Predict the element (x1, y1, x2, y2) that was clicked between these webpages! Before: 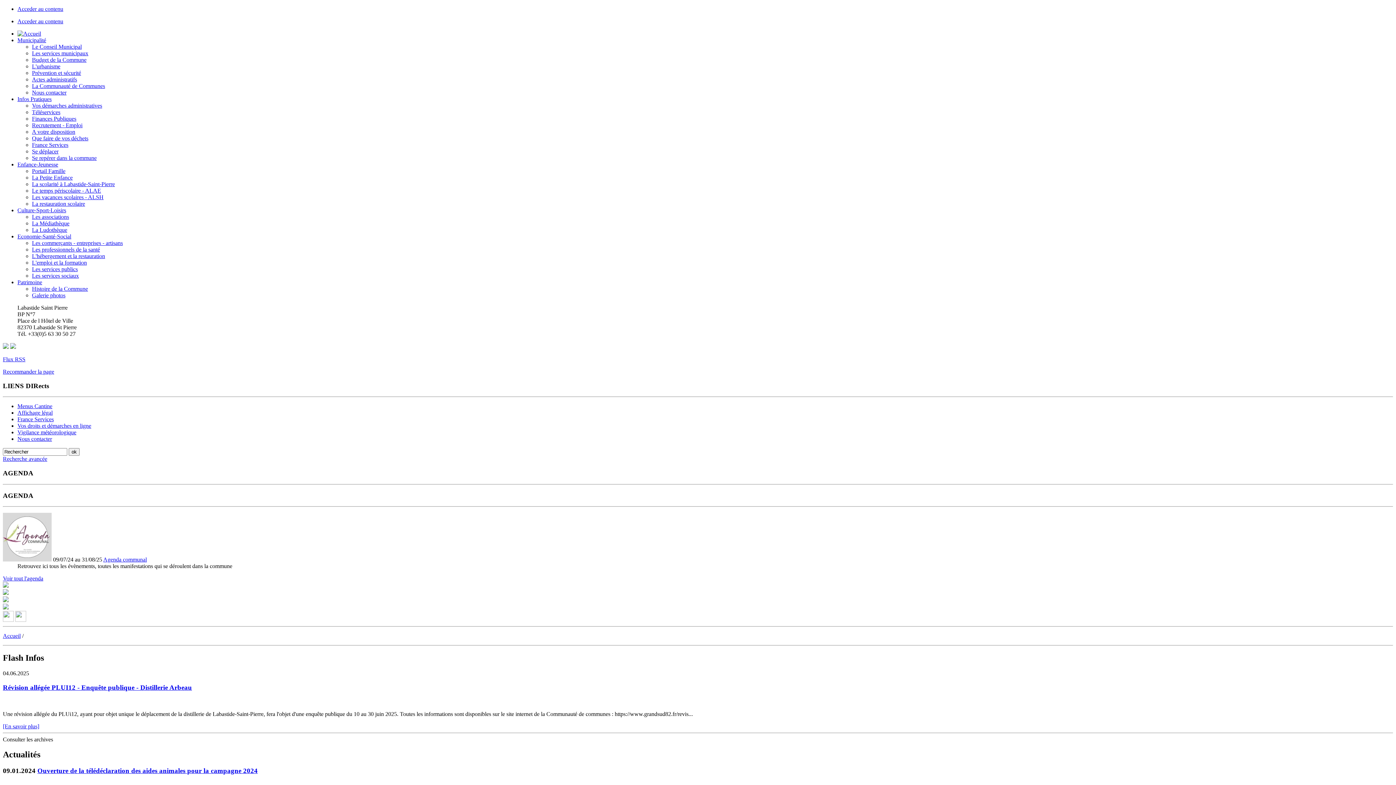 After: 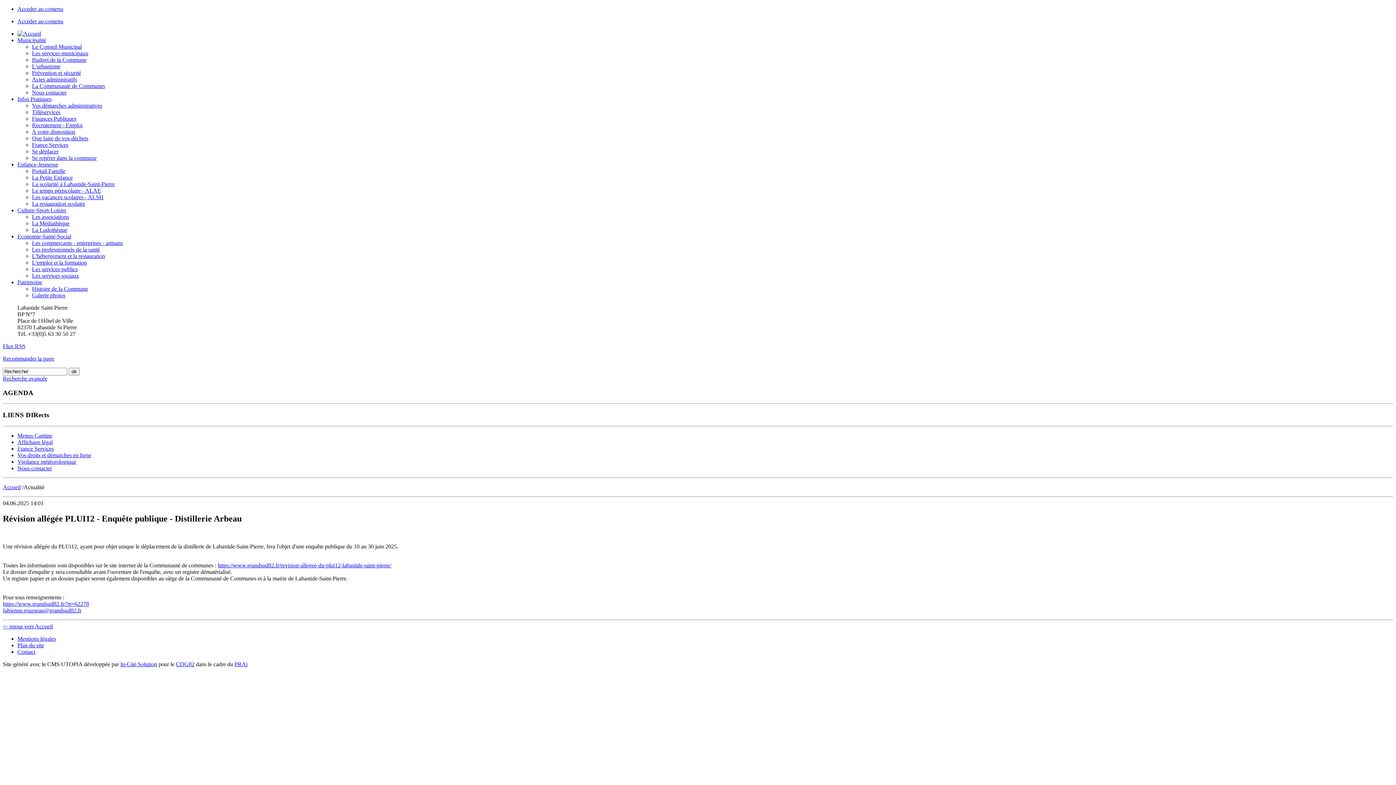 Action: label: Révision allégée PLUI12 - Enquête publique - Distillerie Arbeau bbox: (2, 683, 192, 691)